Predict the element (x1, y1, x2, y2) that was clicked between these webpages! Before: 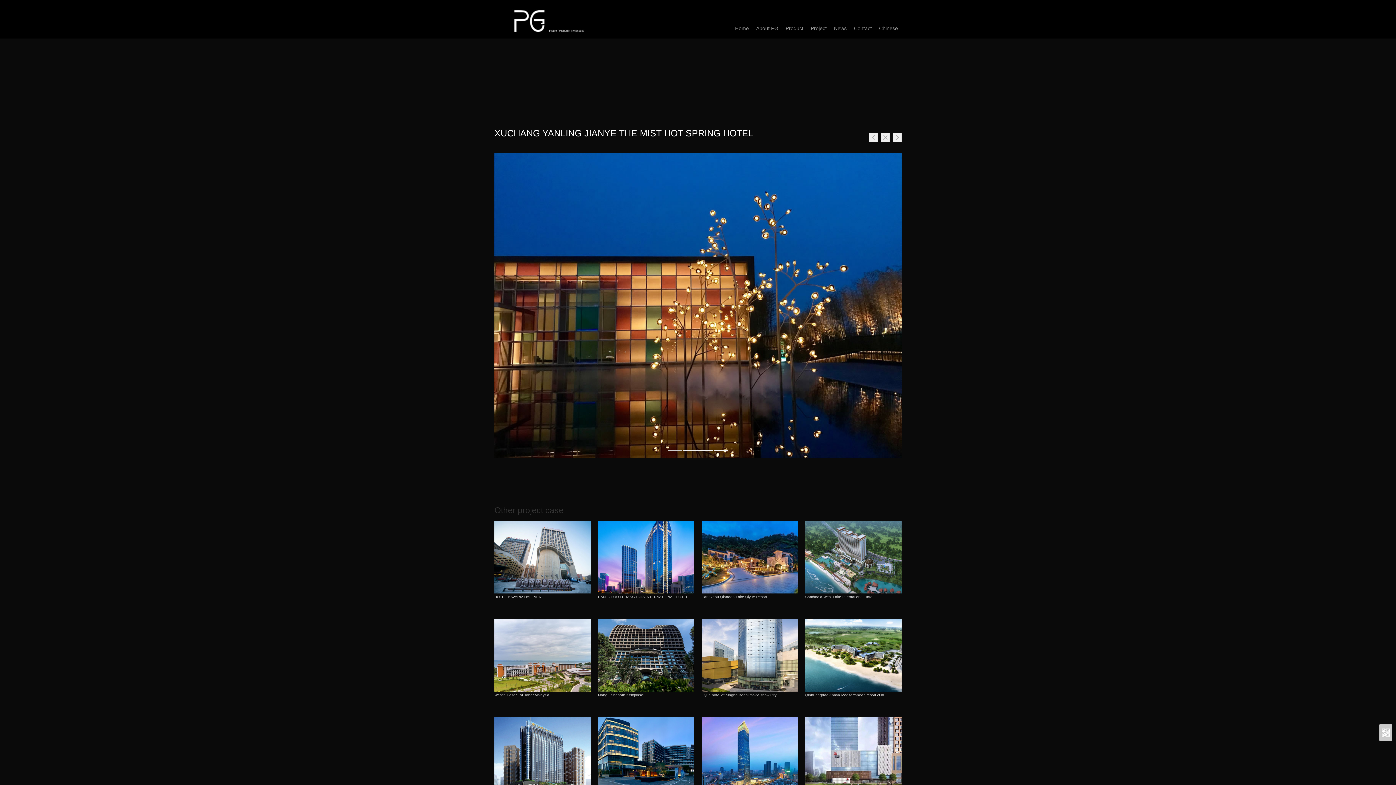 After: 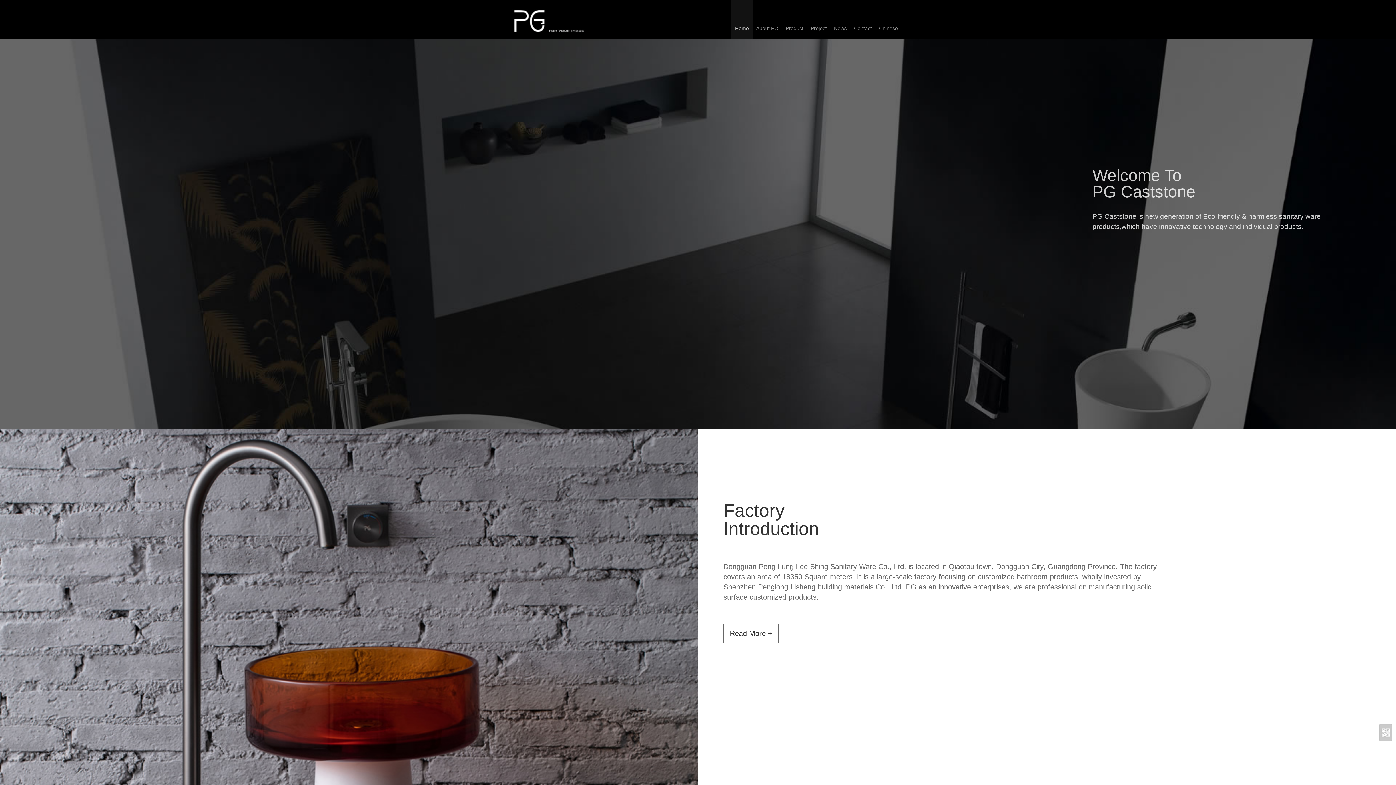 Action: label: Home bbox: (731, 0, 752, 38)